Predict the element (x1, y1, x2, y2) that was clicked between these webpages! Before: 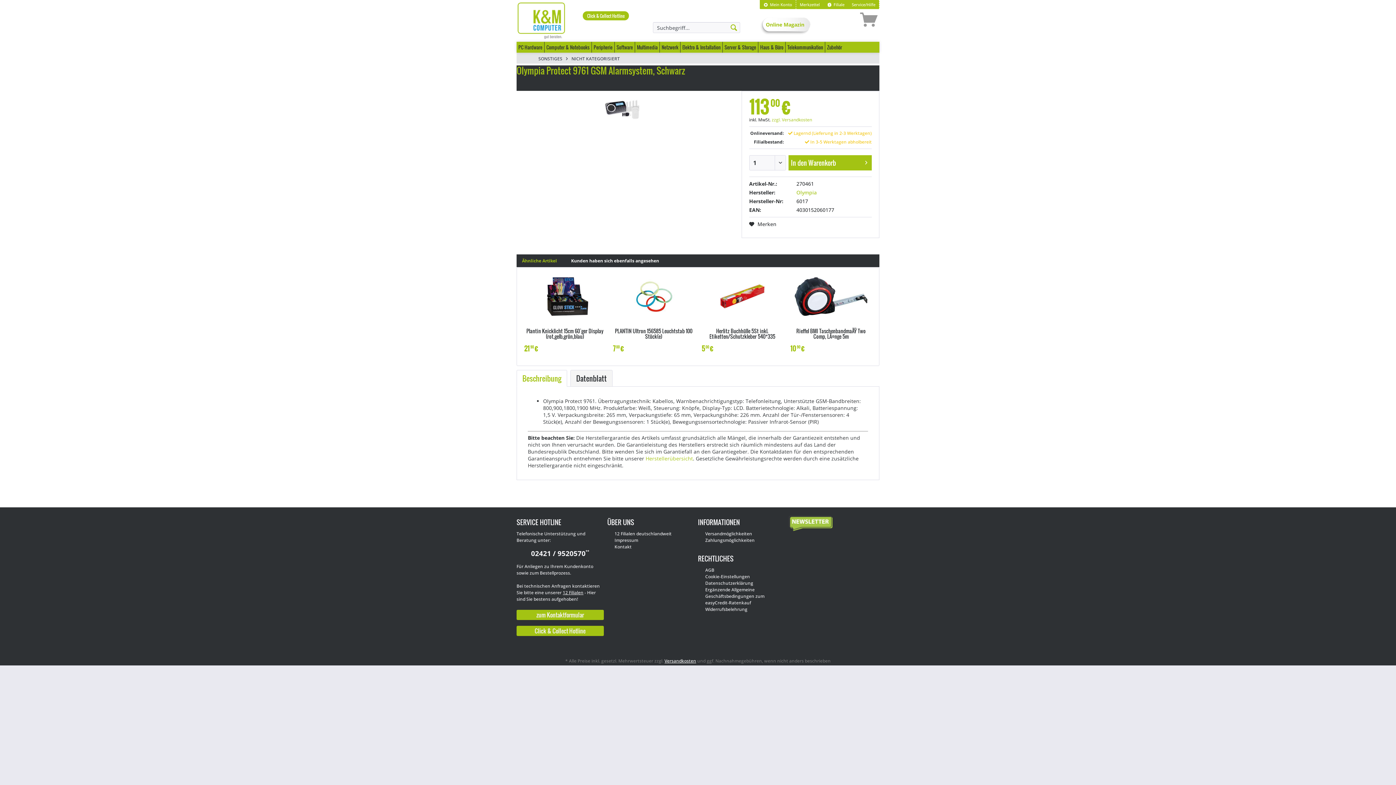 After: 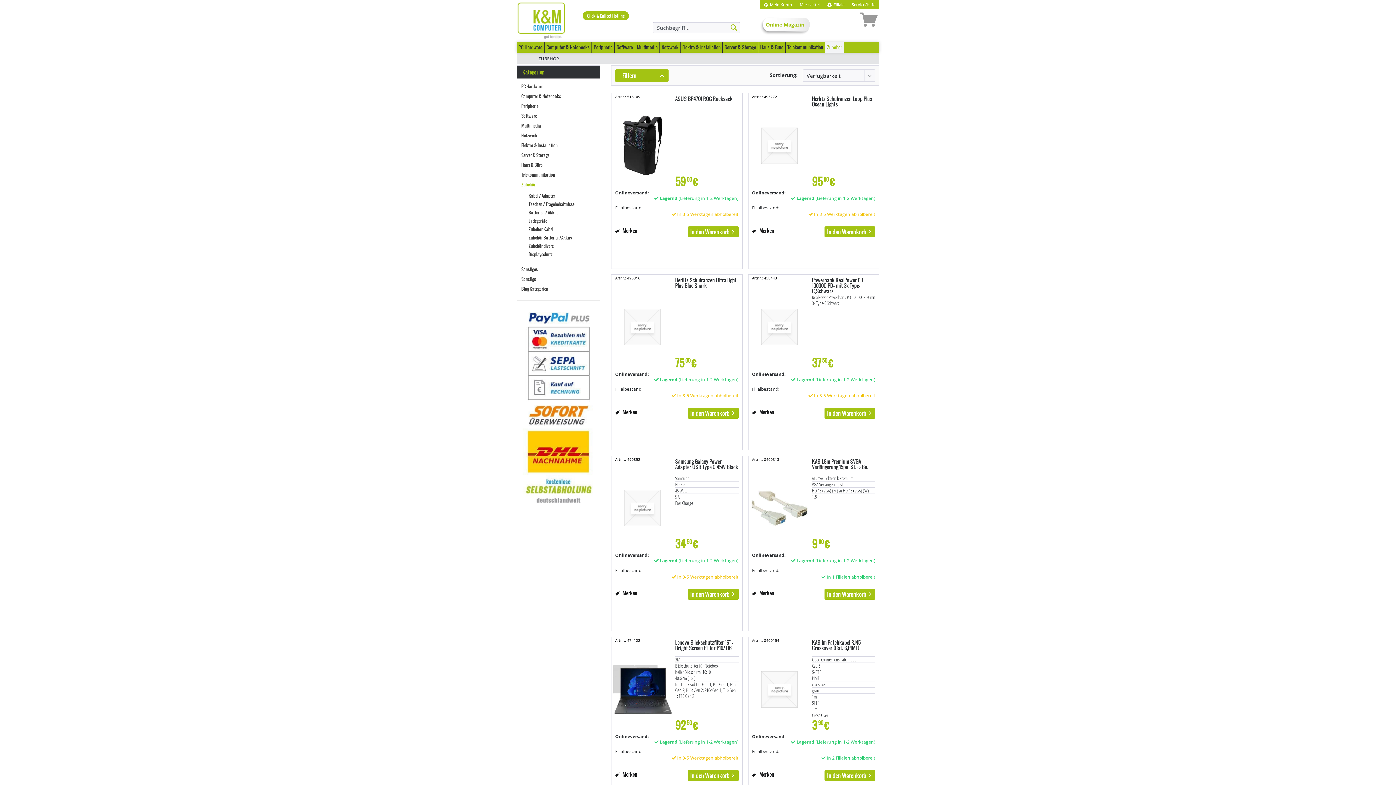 Action: label: Zubehör bbox: (825, 41, 844, 52)